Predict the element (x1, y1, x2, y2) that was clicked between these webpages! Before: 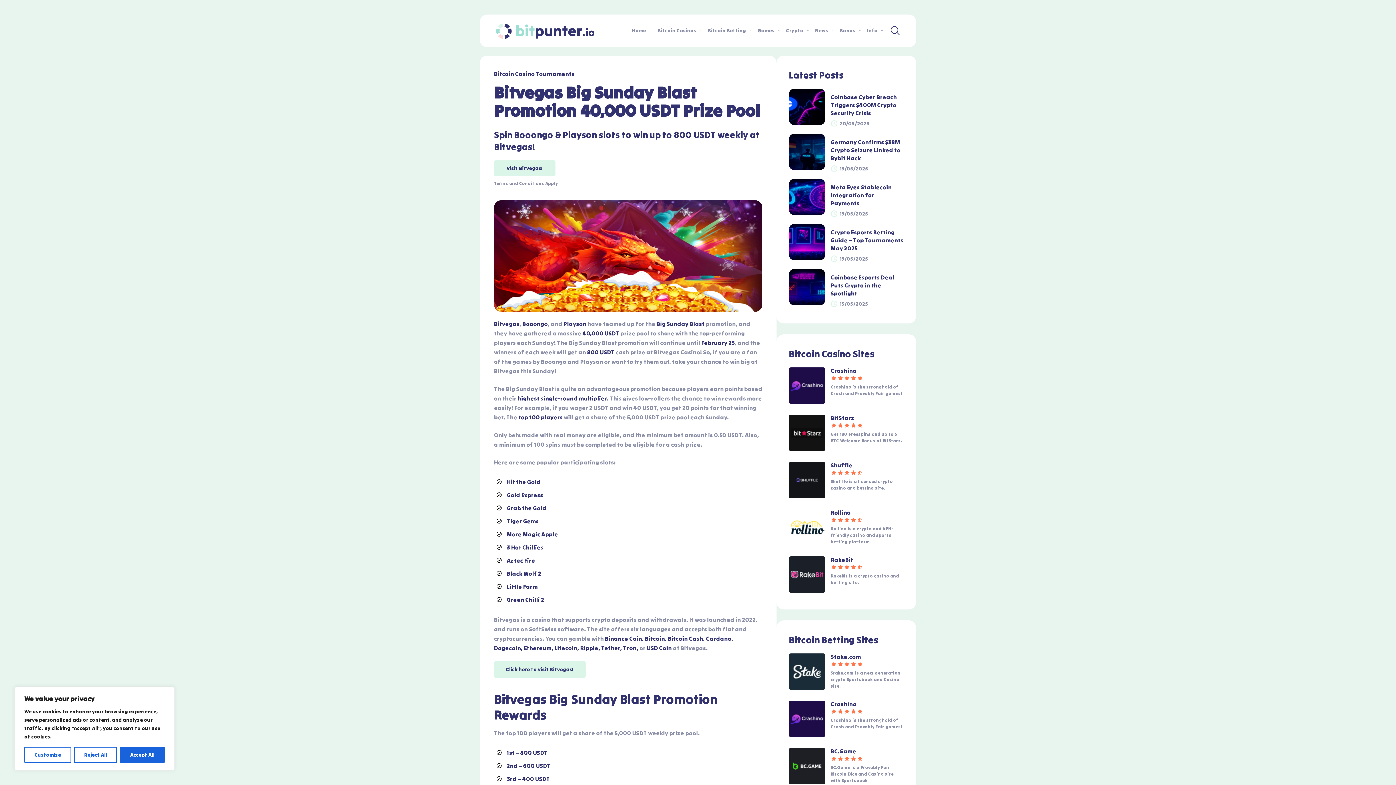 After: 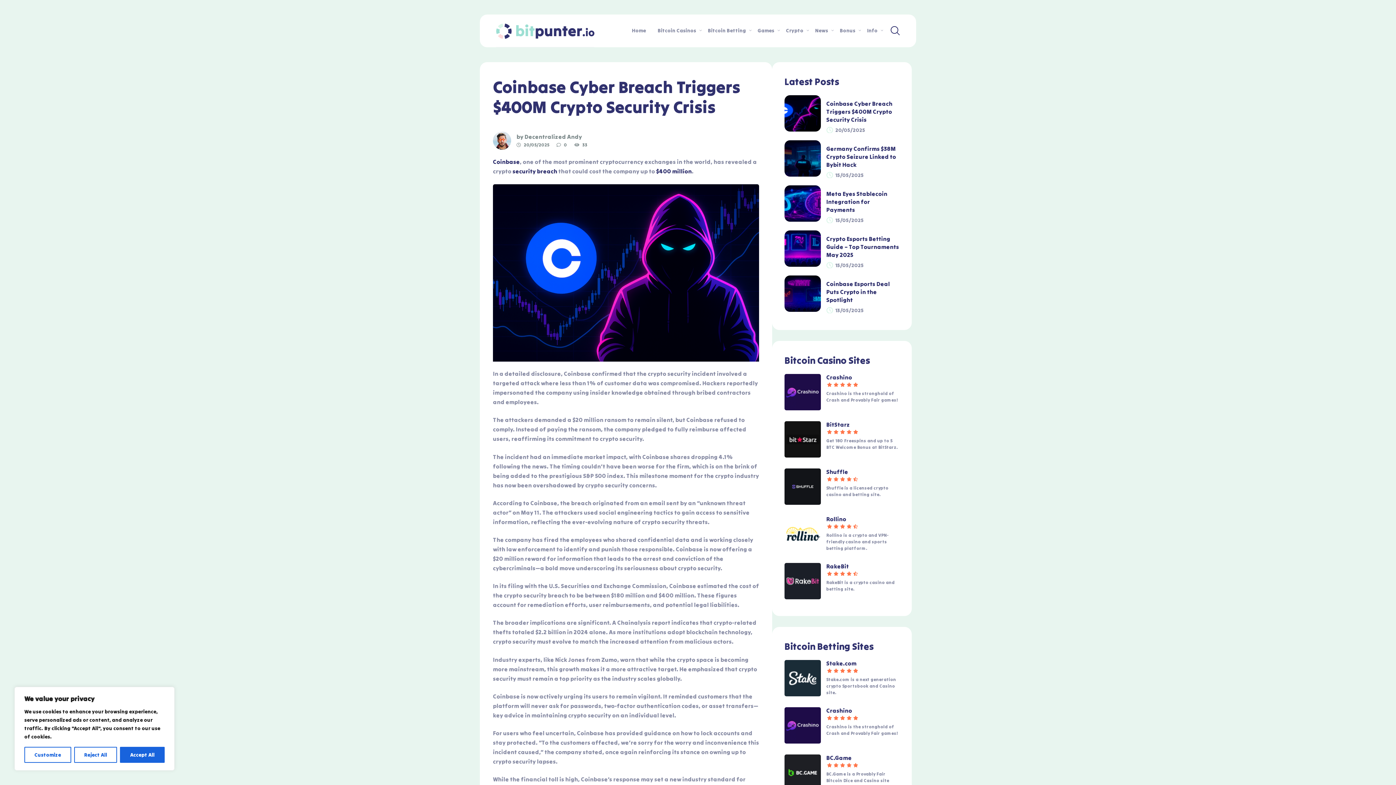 Action: label: Coinbase Cyber Breach Triggers $400M Crypto Security Crisis bbox: (830, 93, 897, 116)